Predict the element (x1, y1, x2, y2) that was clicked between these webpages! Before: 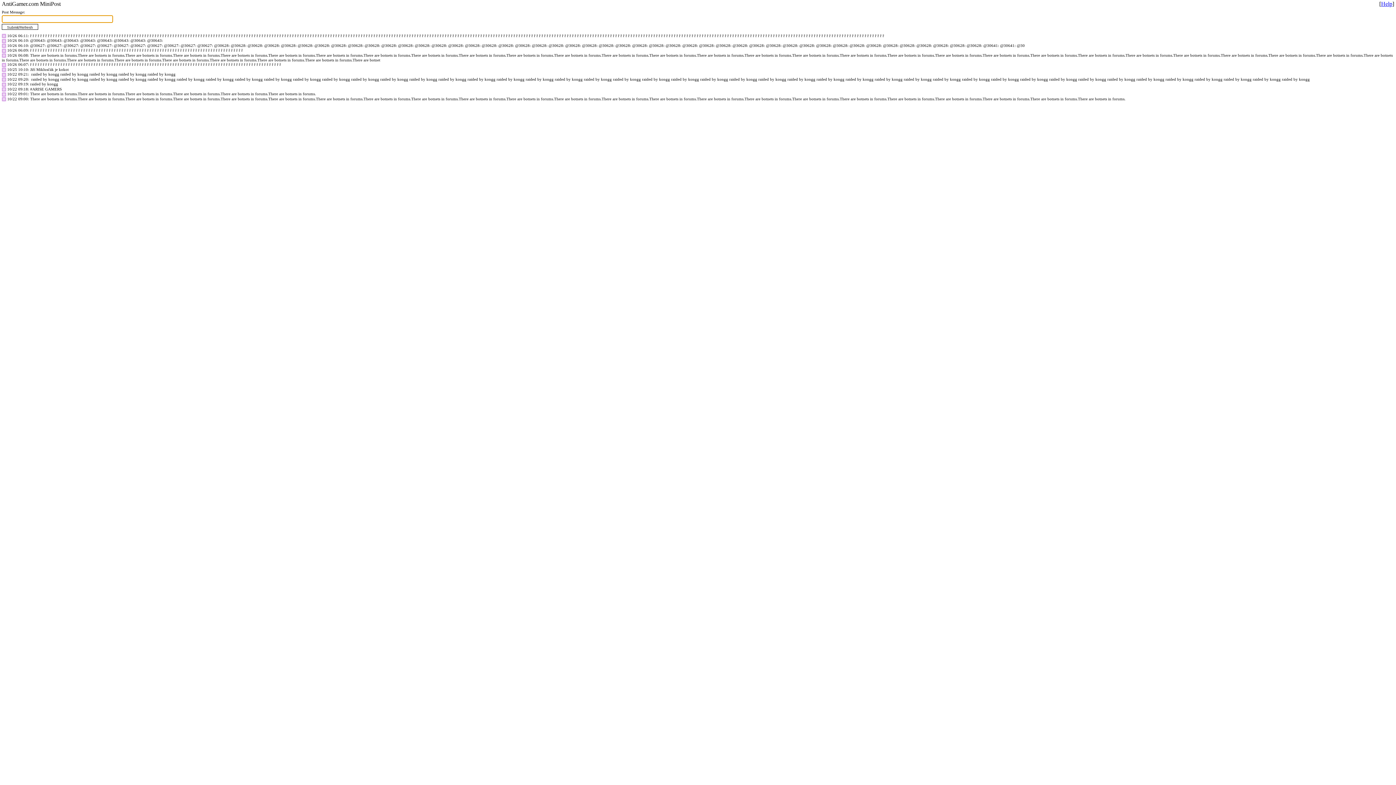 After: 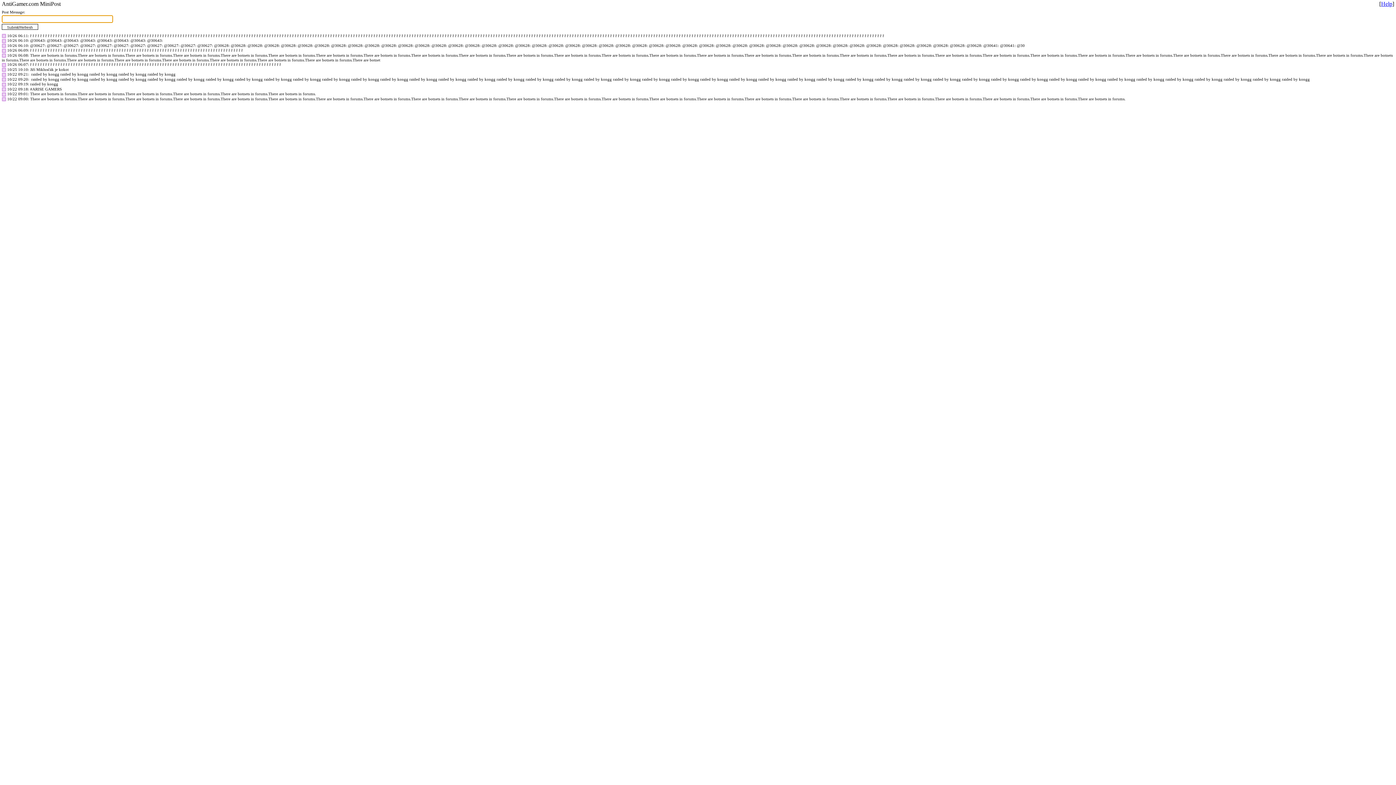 Action: bbox: (1, 48, 6, 52)